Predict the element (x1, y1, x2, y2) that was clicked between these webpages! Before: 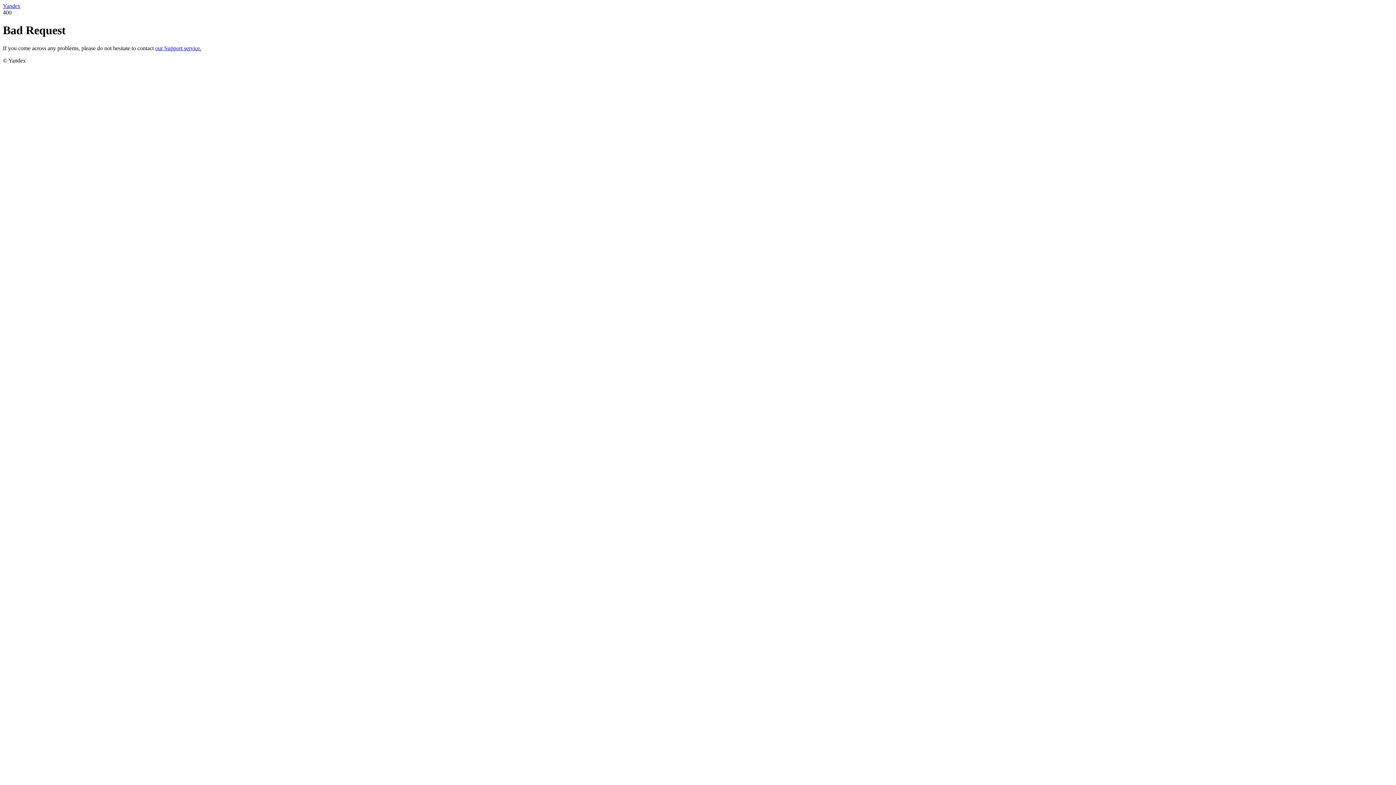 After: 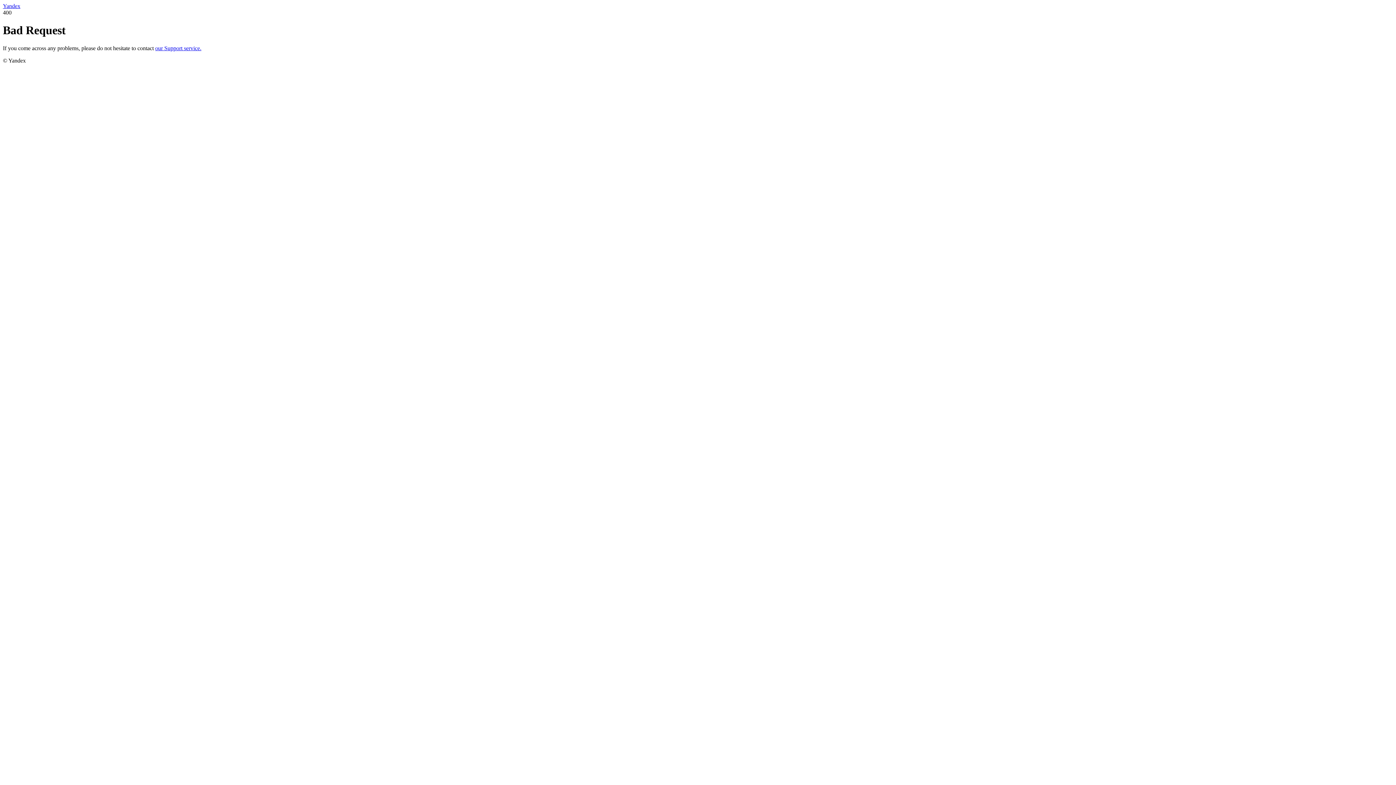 Action: label: Yandex bbox: (2, 2, 20, 9)